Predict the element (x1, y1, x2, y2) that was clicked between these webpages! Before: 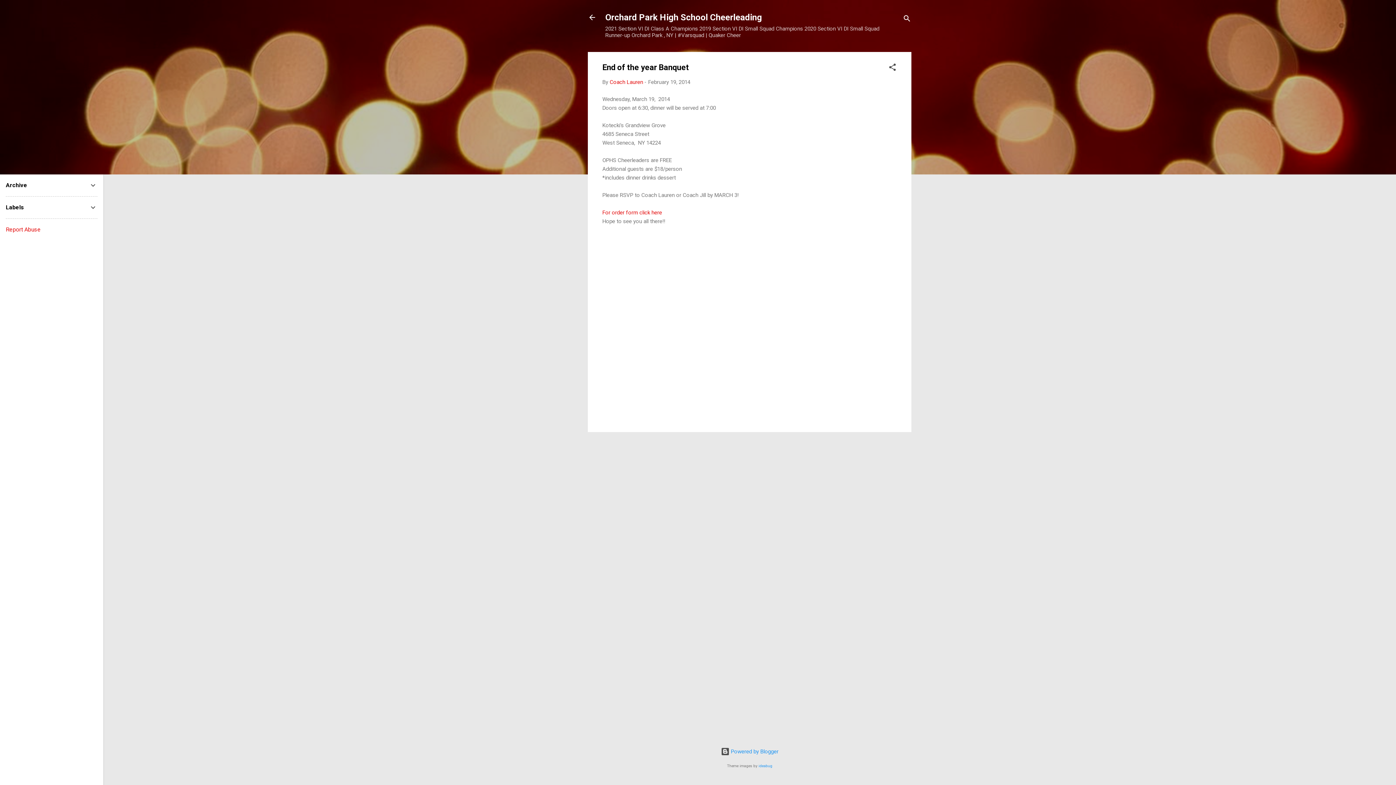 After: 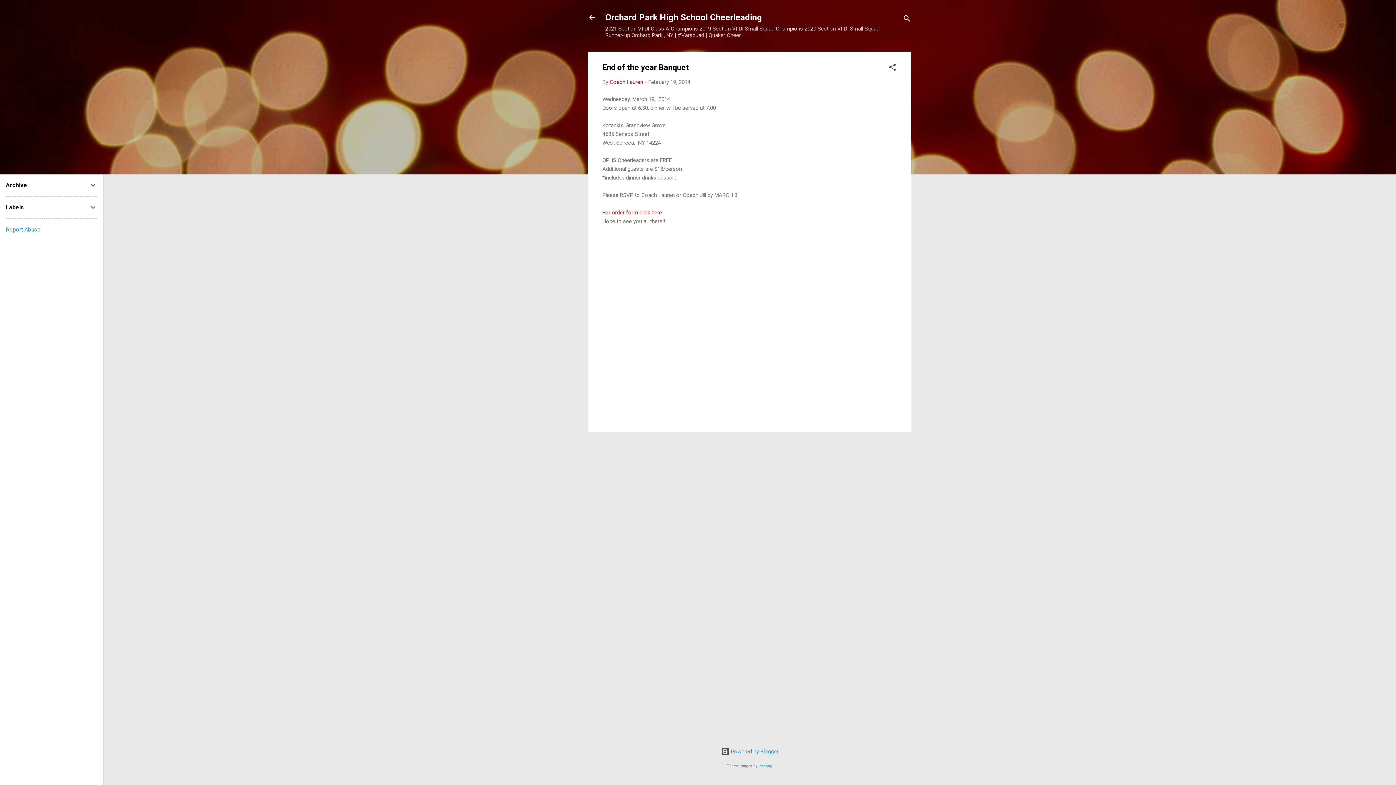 Action: bbox: (5, 226, 40, 233) label: Report Abuse